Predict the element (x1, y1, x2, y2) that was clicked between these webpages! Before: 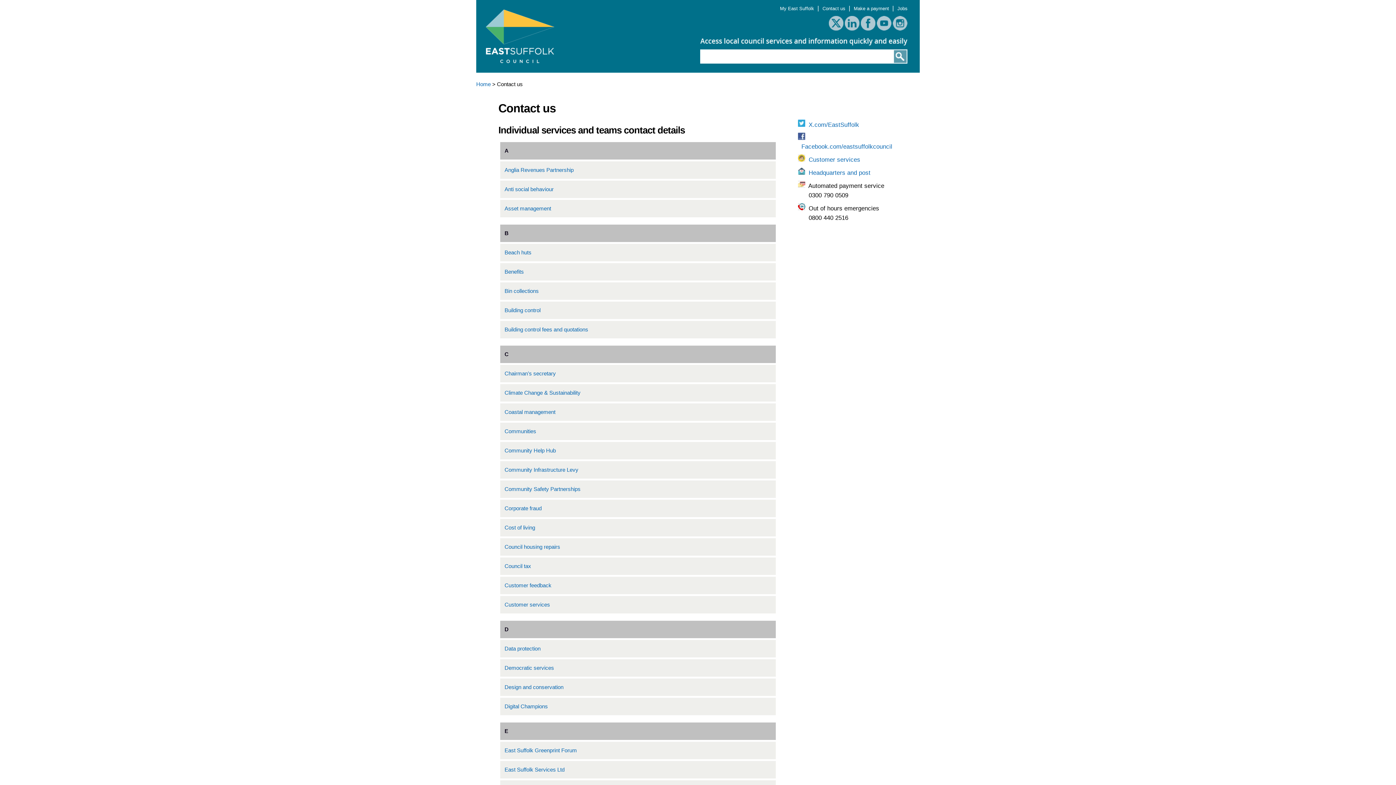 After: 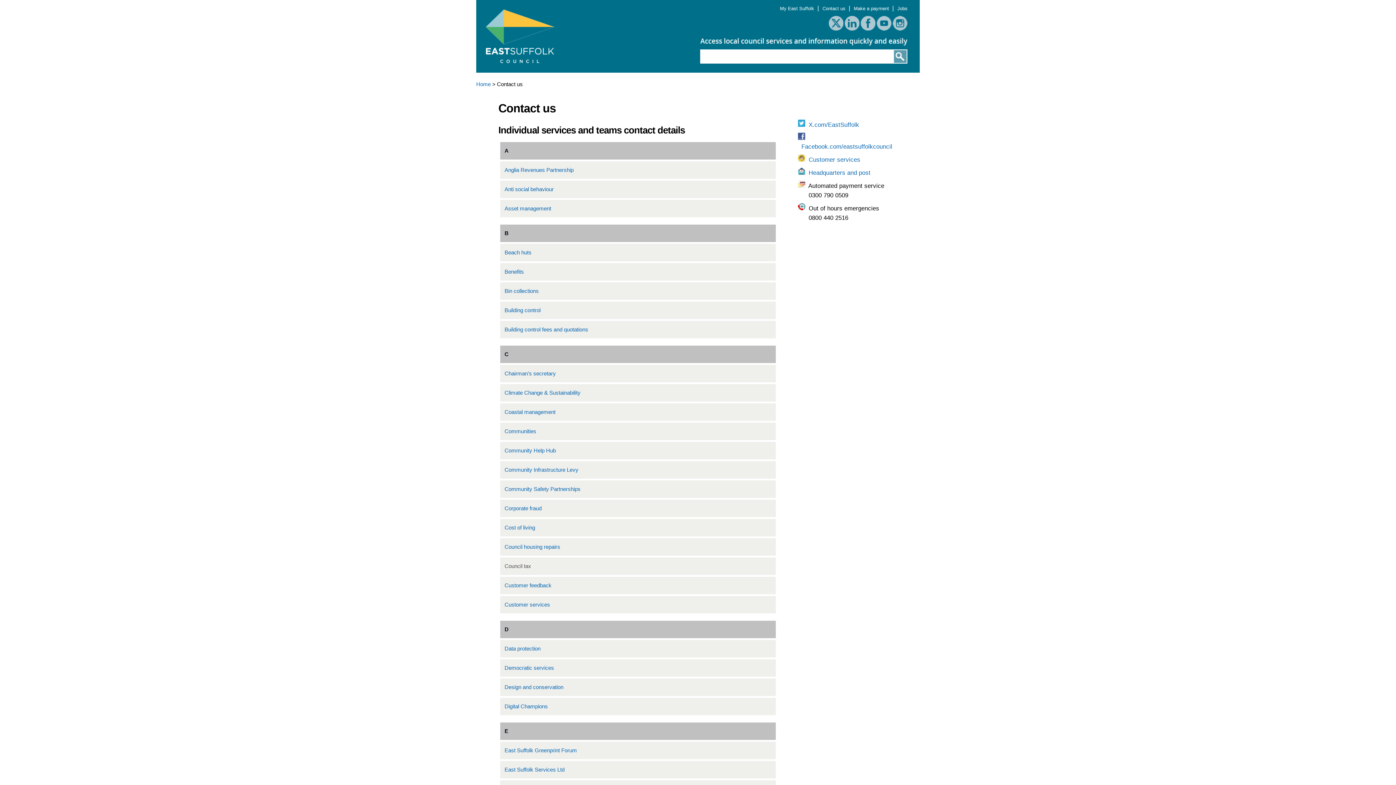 Action: label: Council tax bbox: (504, 563, 531, 569)